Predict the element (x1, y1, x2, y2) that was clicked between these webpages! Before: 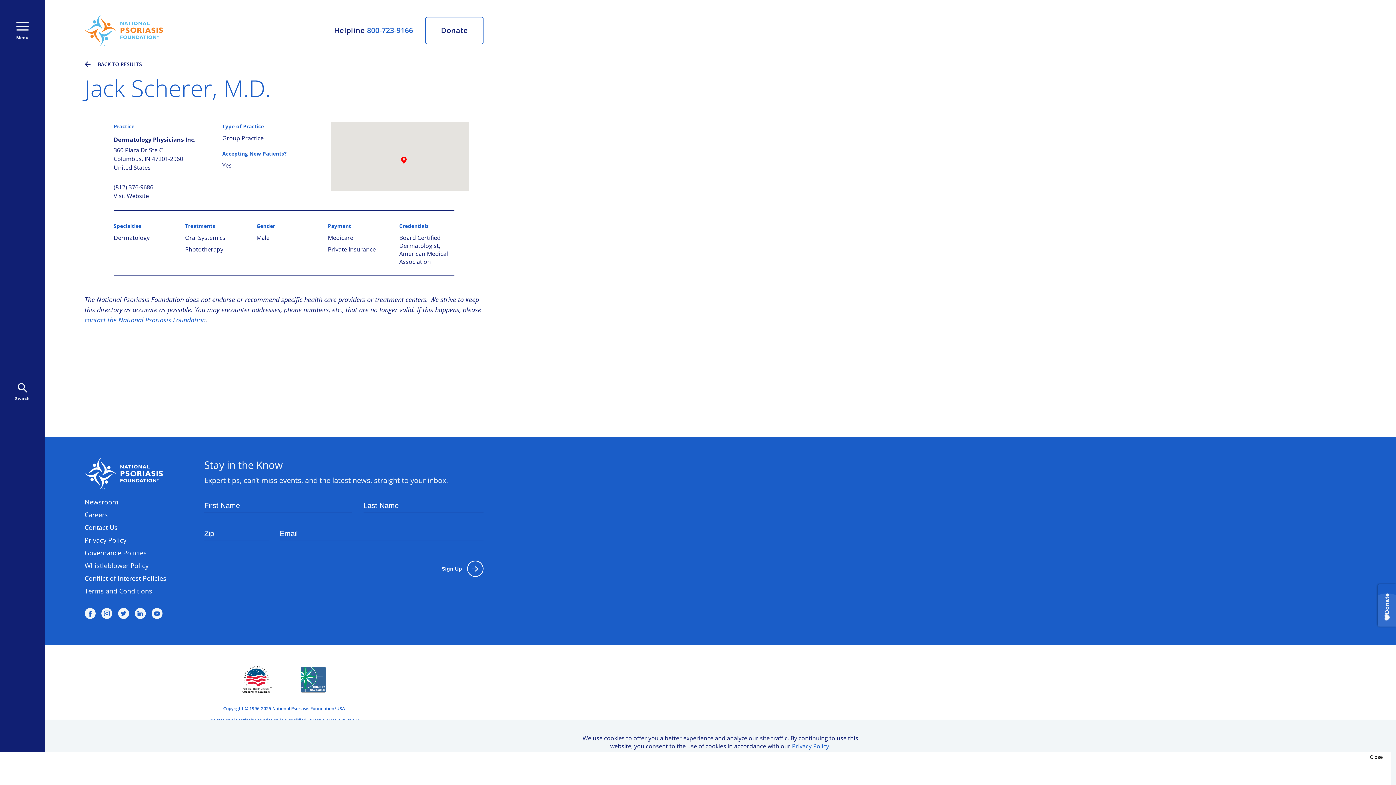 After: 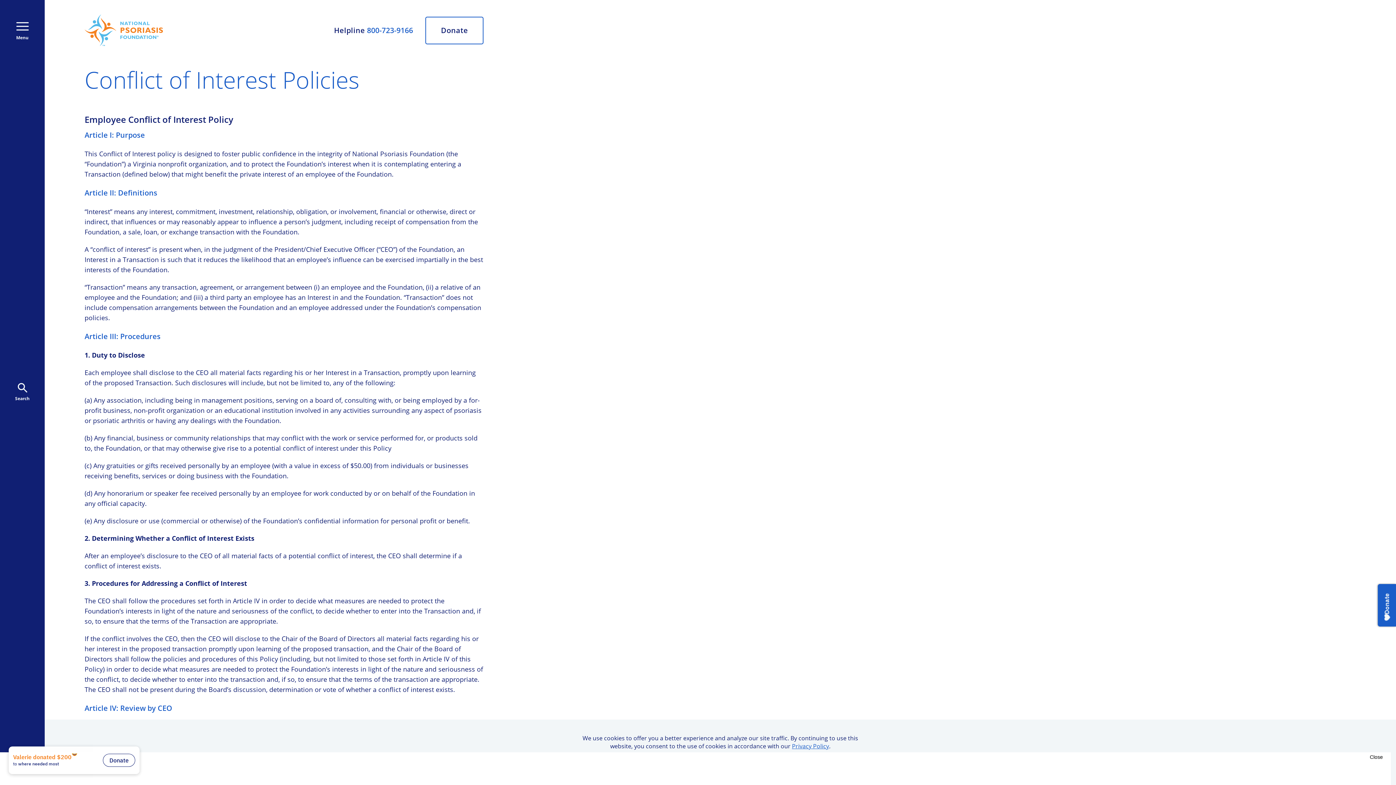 Action: label: Conflict of Interest Policies bbox: (84, 574, 166, 583)